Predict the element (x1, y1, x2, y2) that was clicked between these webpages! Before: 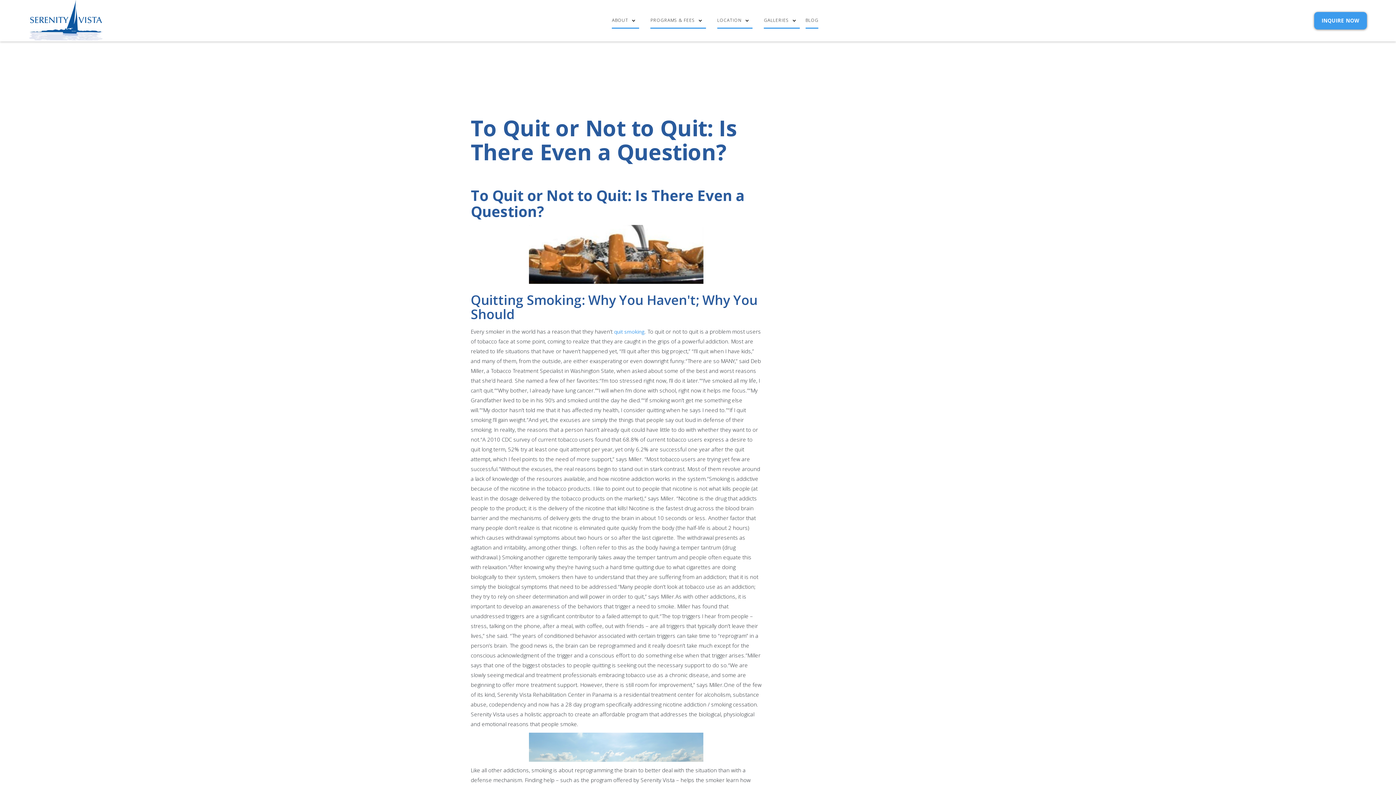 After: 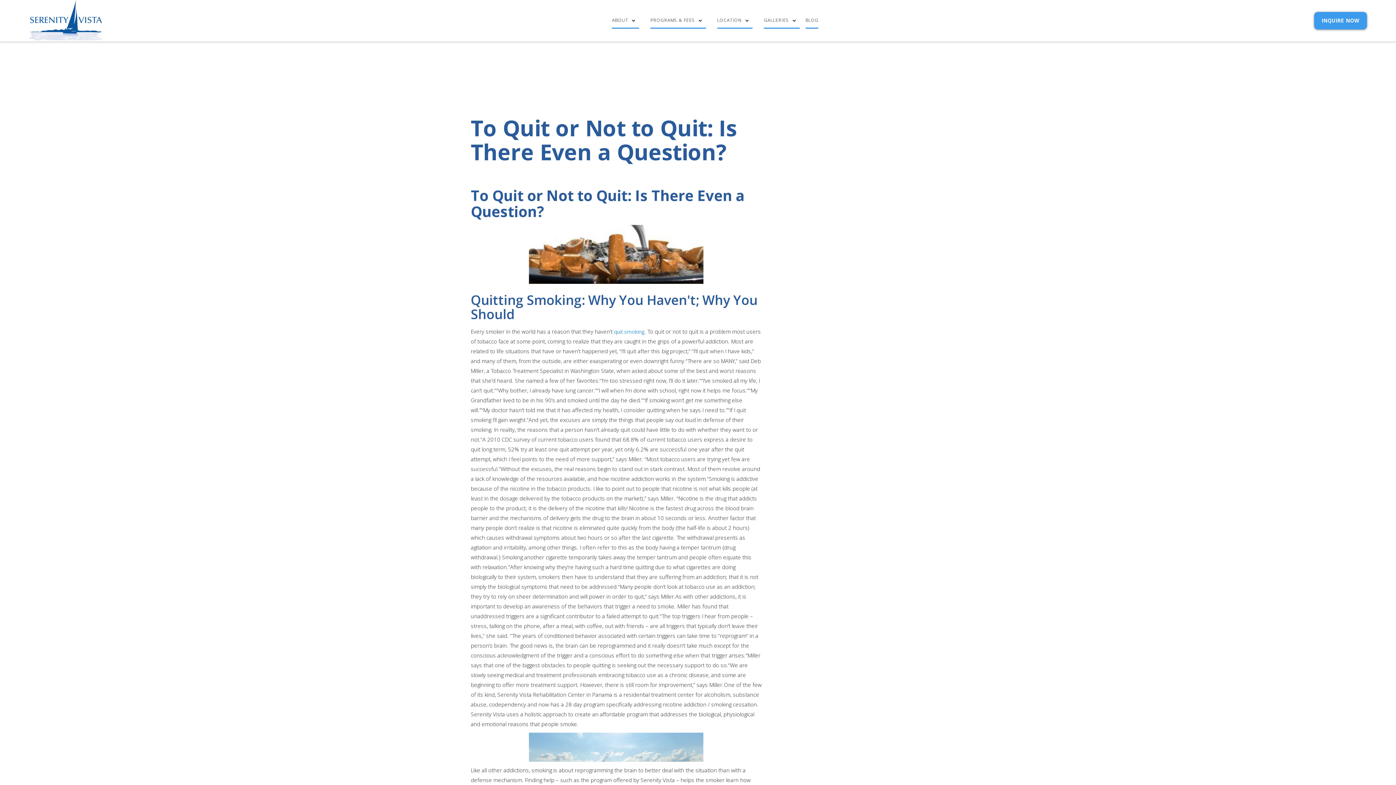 Action: label: PROGRAMS & FEES bbox: (646, 6, 709, 34)